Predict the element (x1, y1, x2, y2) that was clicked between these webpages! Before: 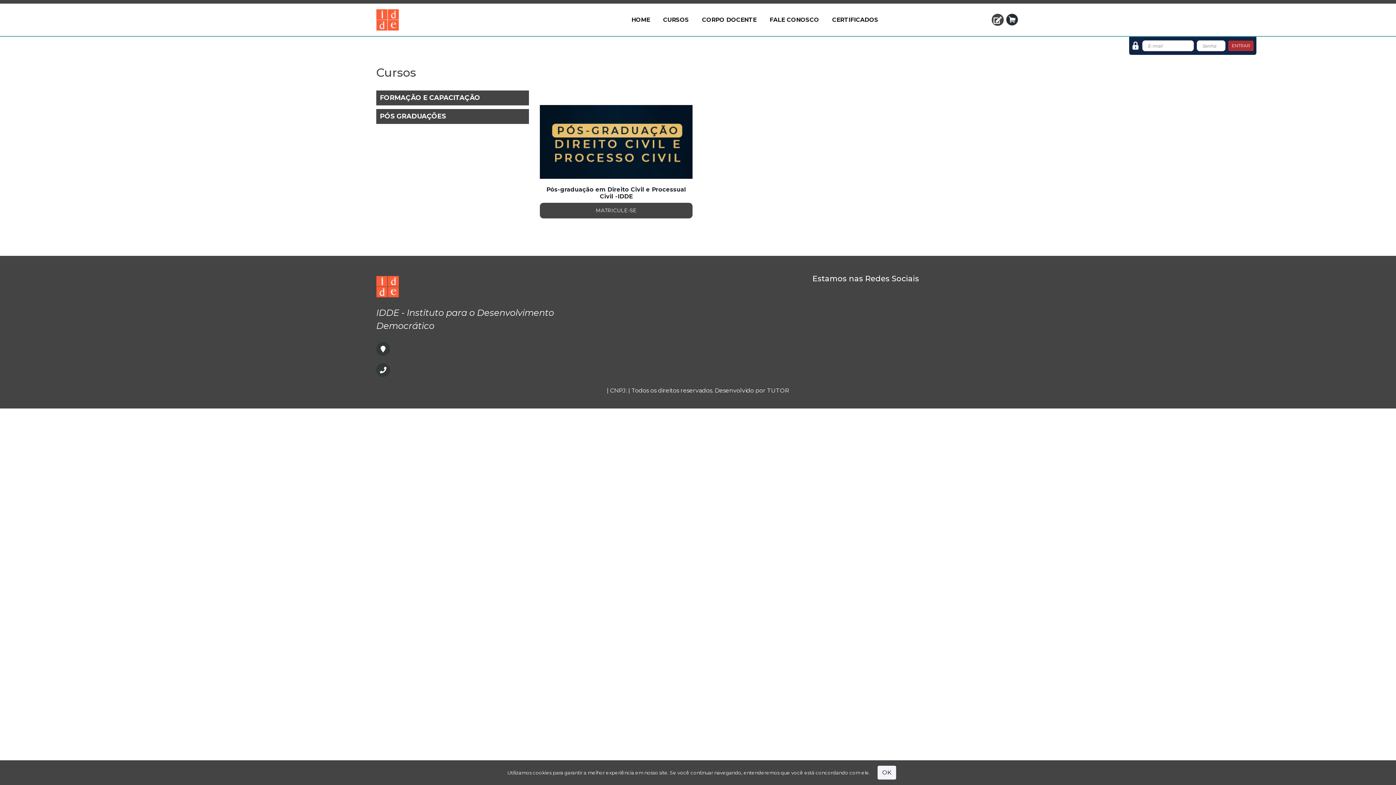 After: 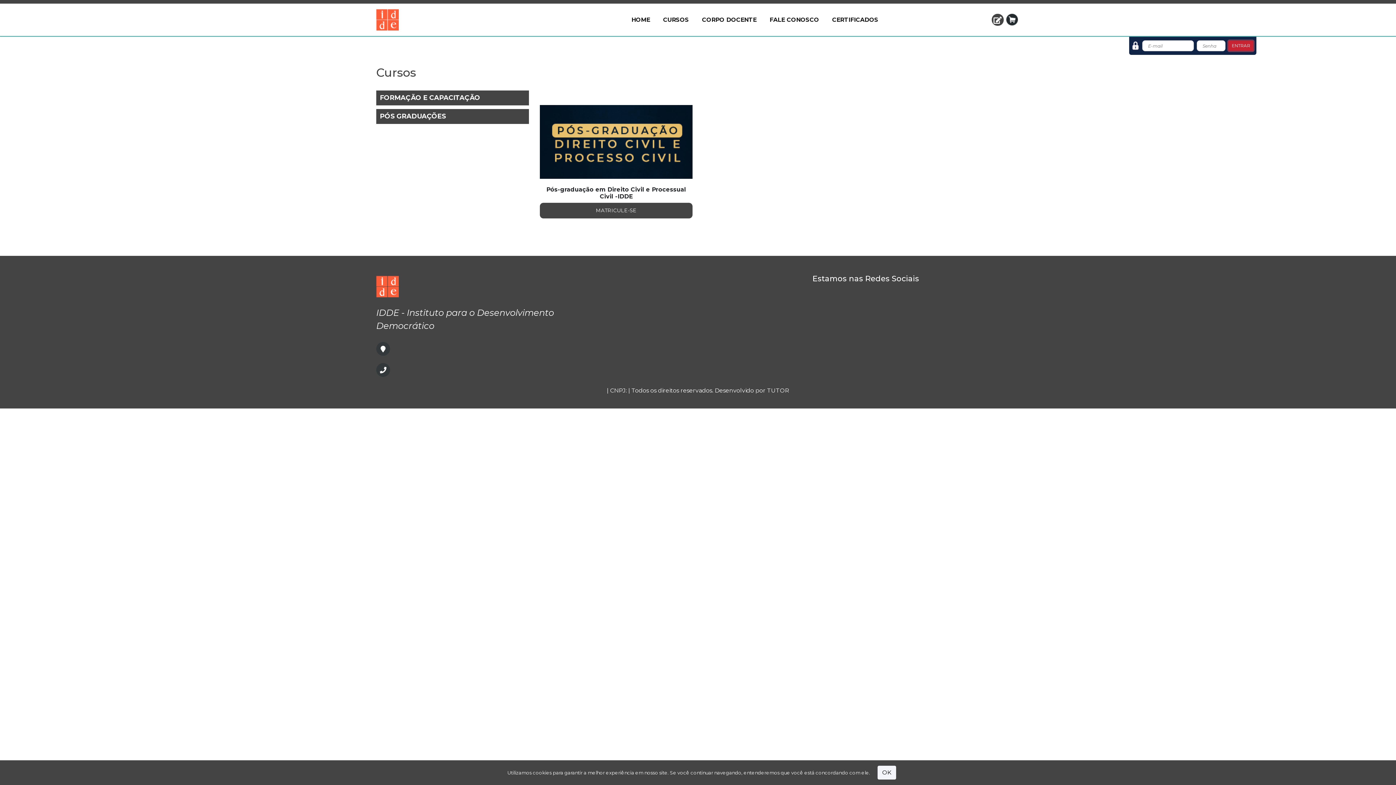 Action: bbox: (1228, 40, 1253, 50) label: ENTRAR